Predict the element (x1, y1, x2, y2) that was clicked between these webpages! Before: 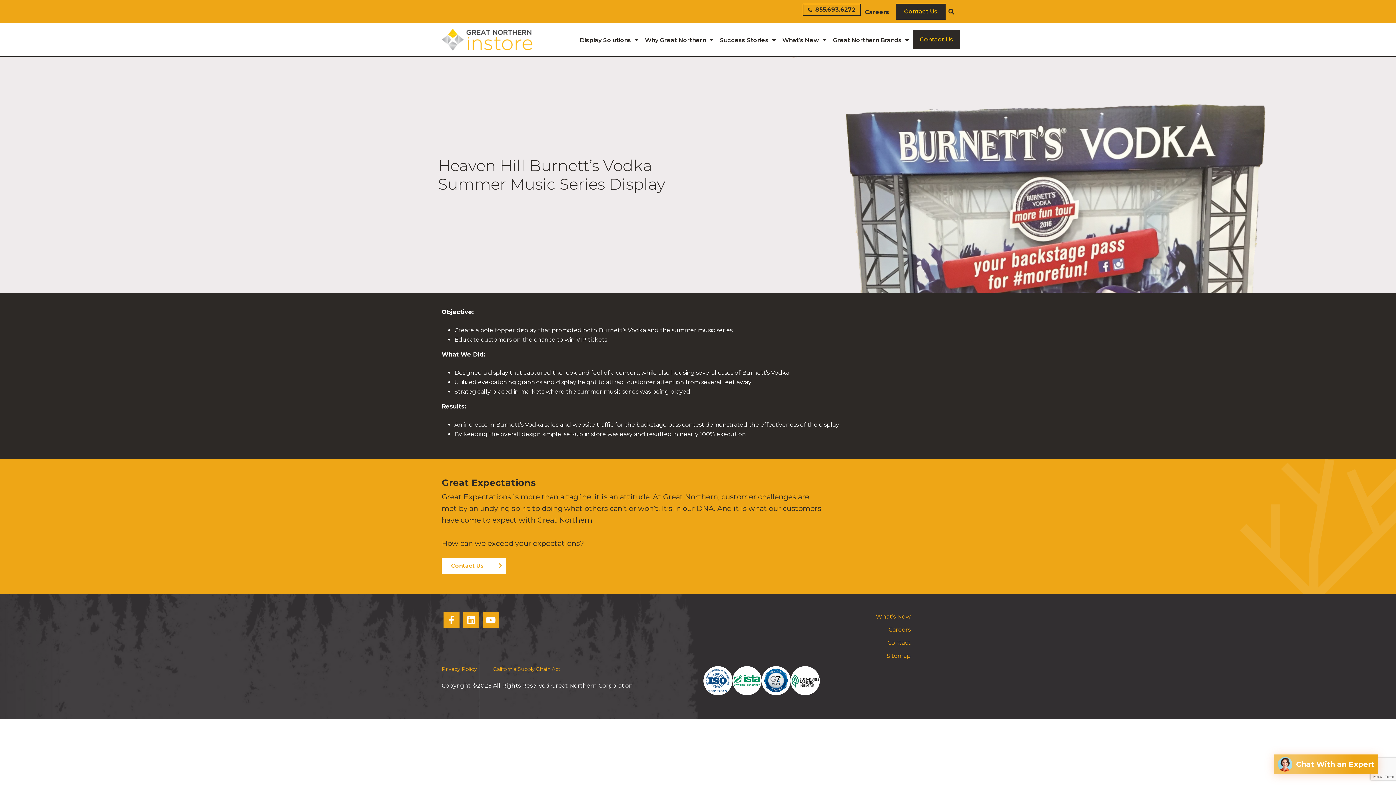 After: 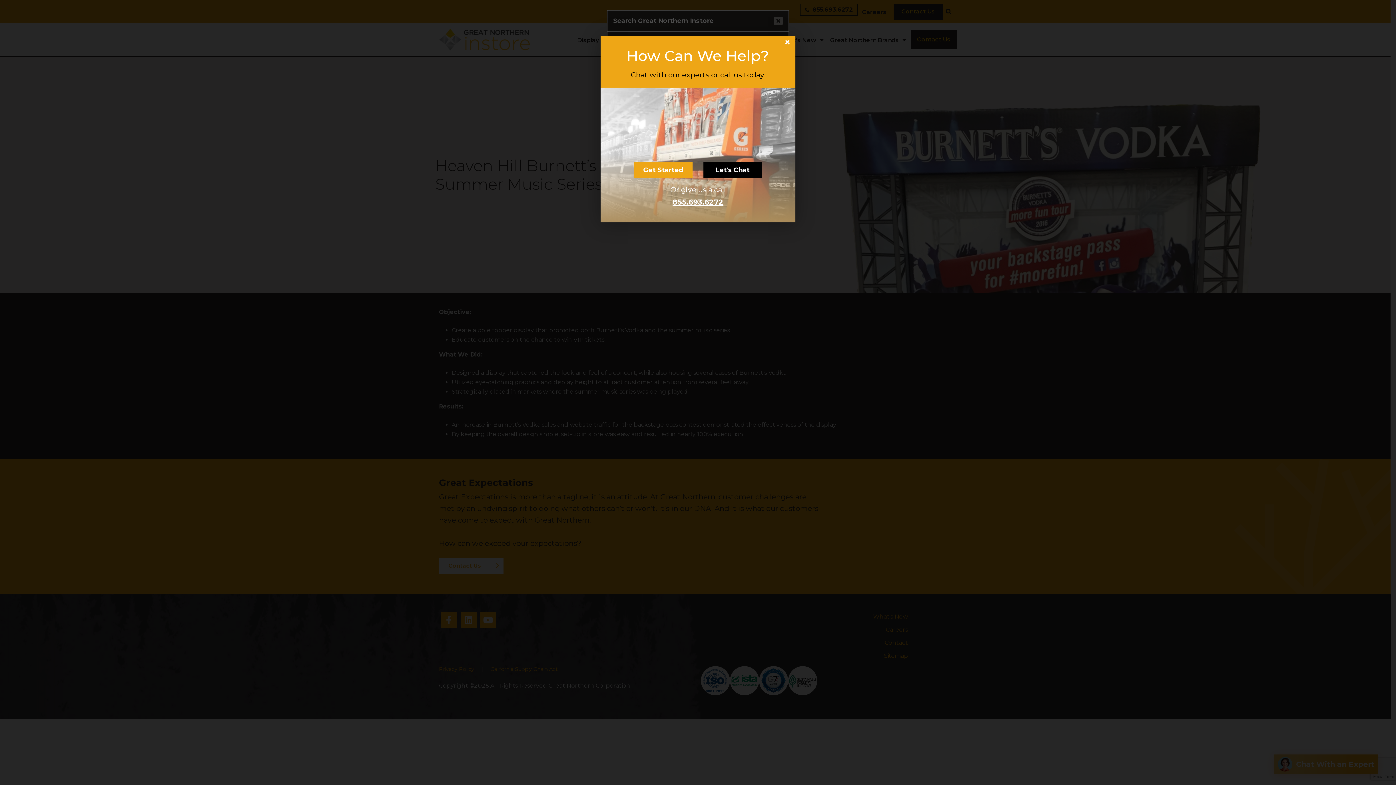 Action: bbox: (948, 3, 954, 19)